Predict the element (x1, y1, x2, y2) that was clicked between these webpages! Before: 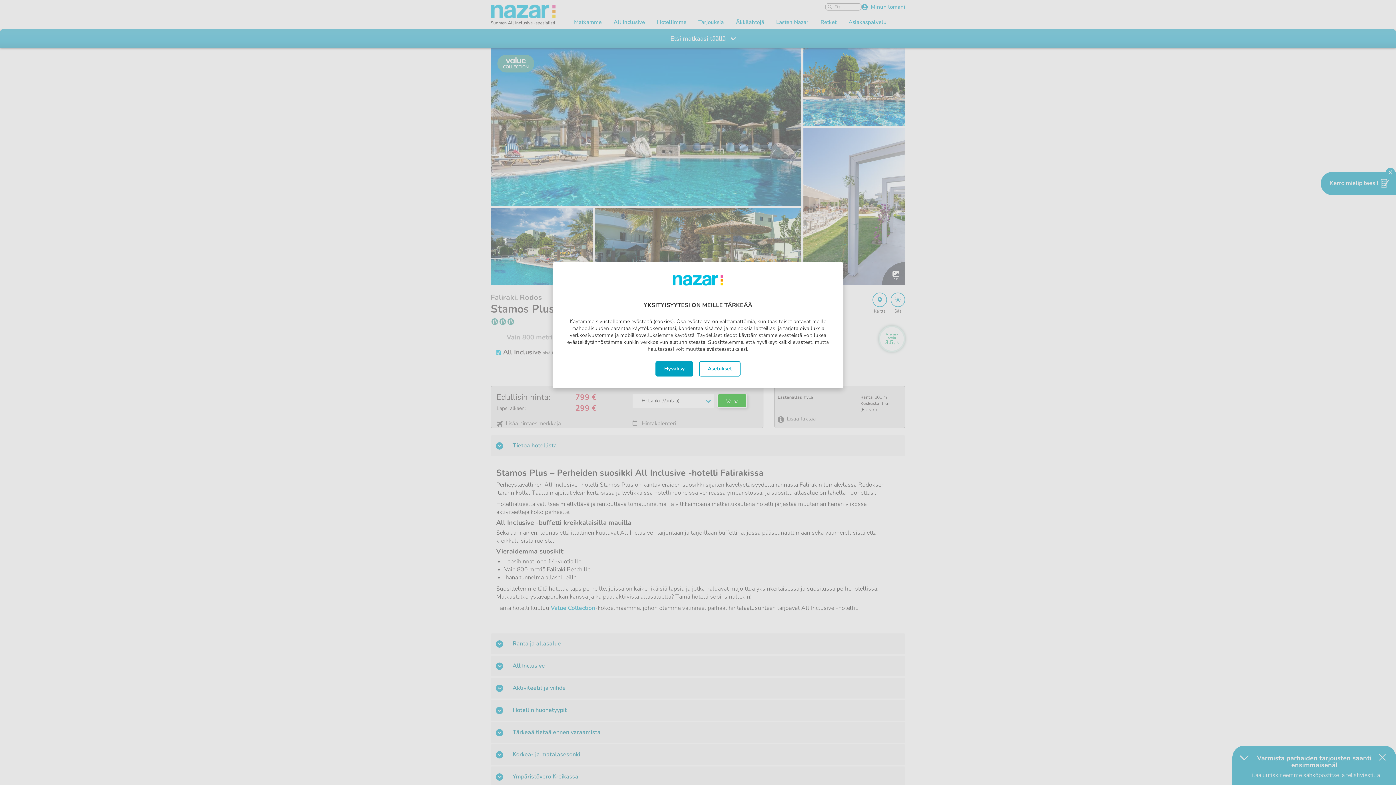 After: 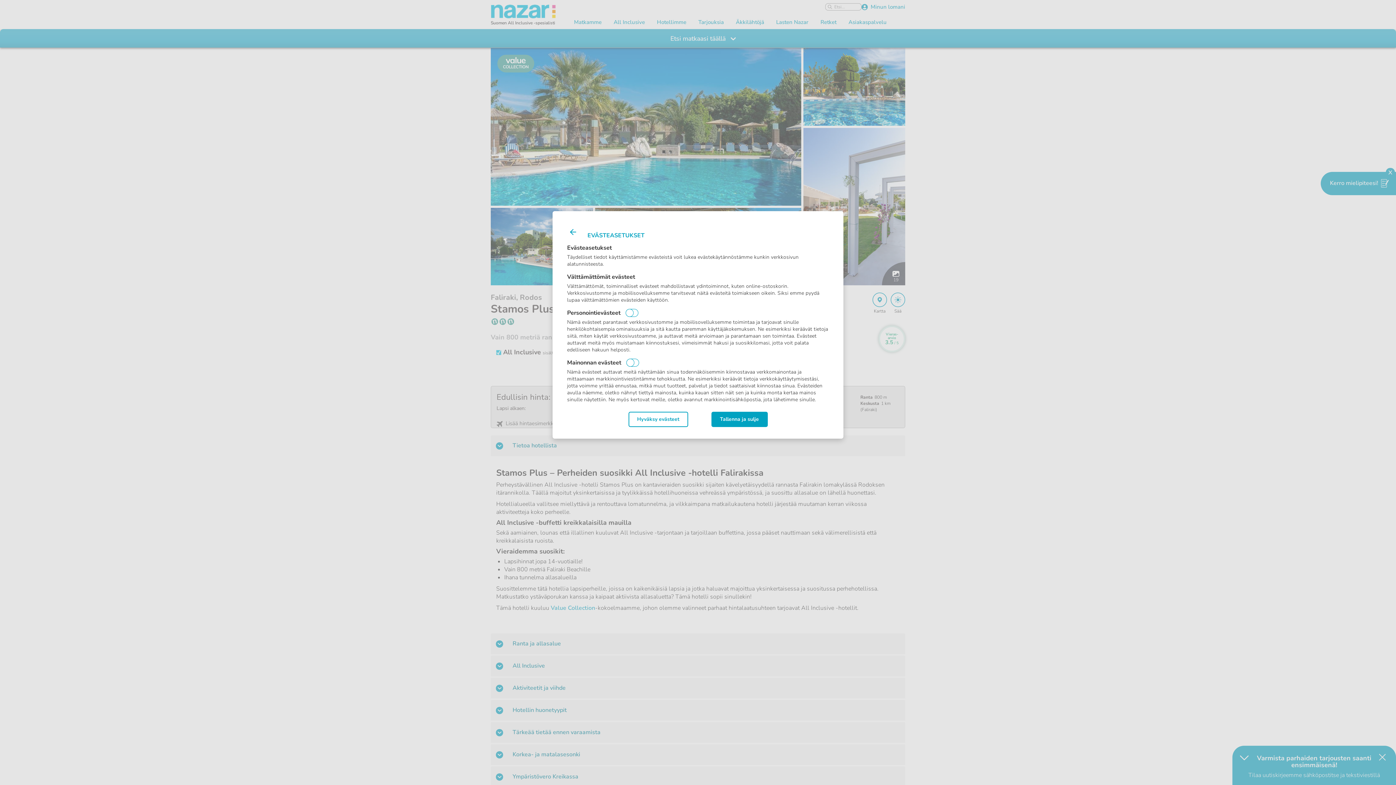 Action: bbox: (699, 361, 740, 376) label: Asetukset